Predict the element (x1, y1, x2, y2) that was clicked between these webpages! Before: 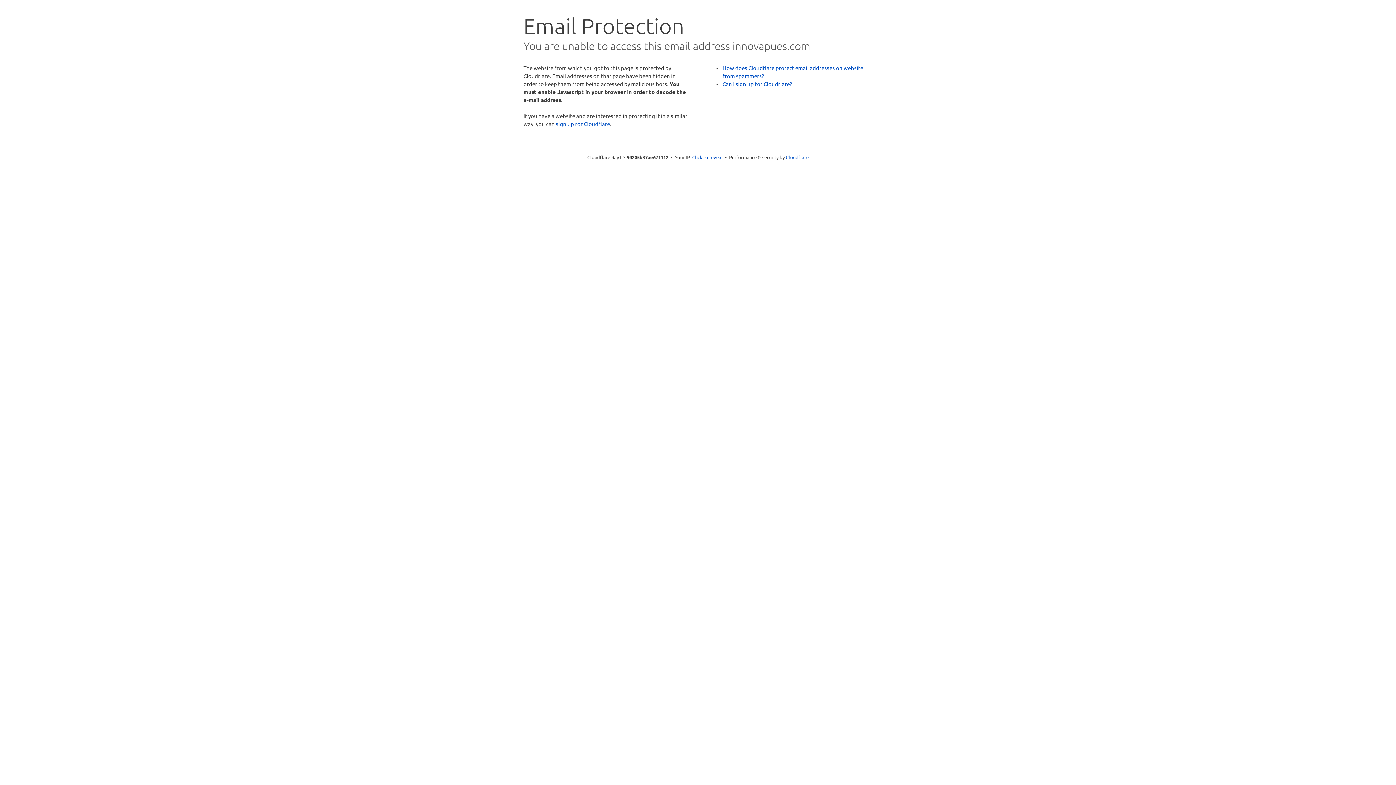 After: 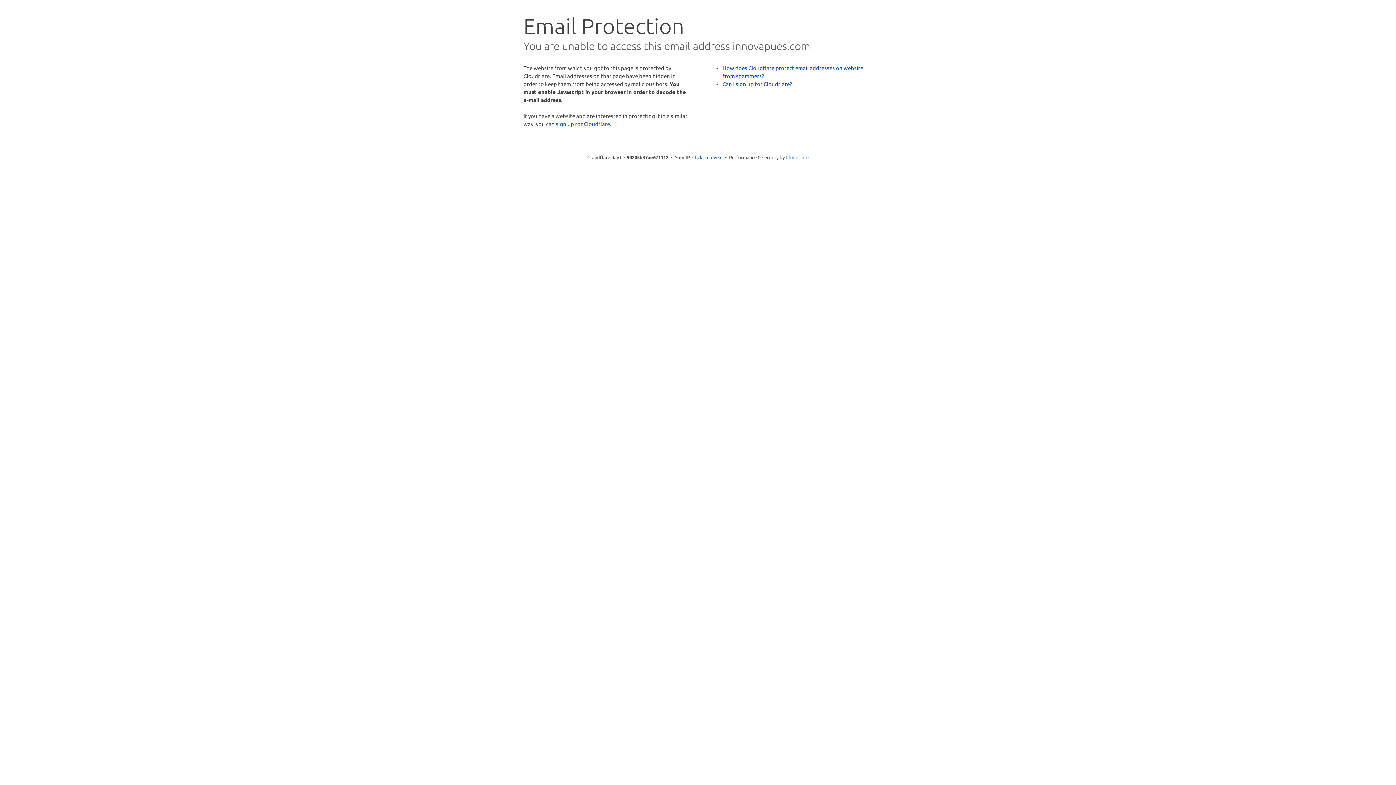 Action: bbox: (786, 154, 808, 160) label: Cloudflare